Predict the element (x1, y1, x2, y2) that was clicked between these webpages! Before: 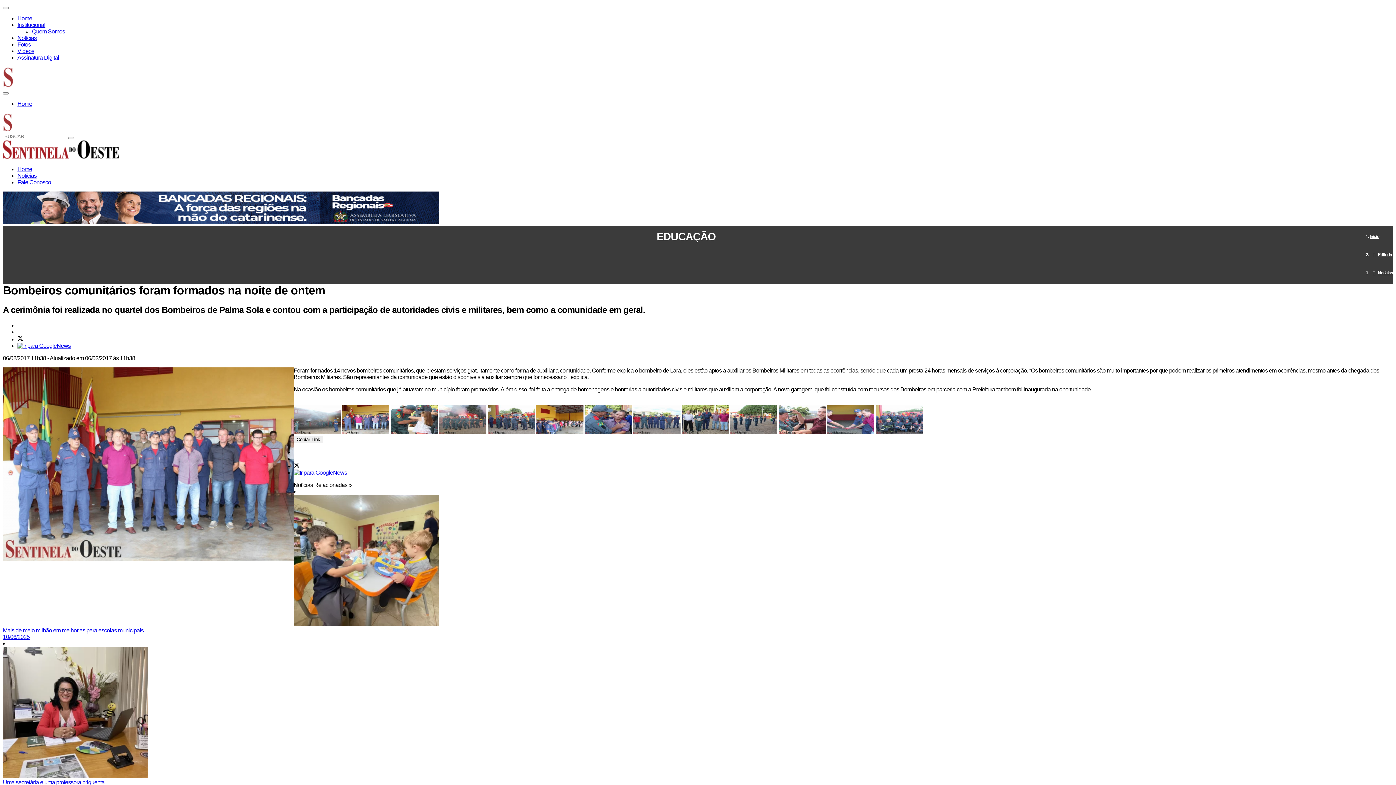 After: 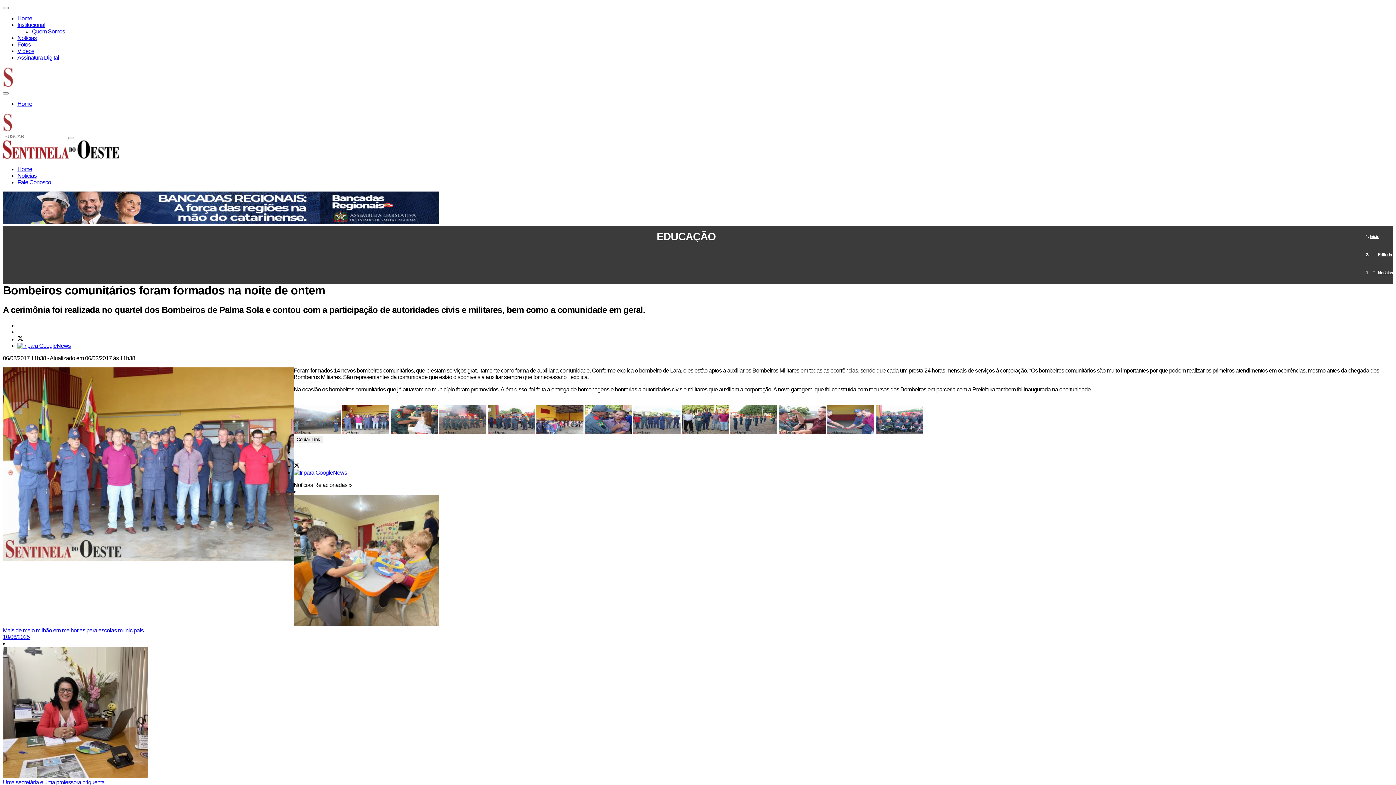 Action: bbox: (17, 21, 45, 28) label: Institucional